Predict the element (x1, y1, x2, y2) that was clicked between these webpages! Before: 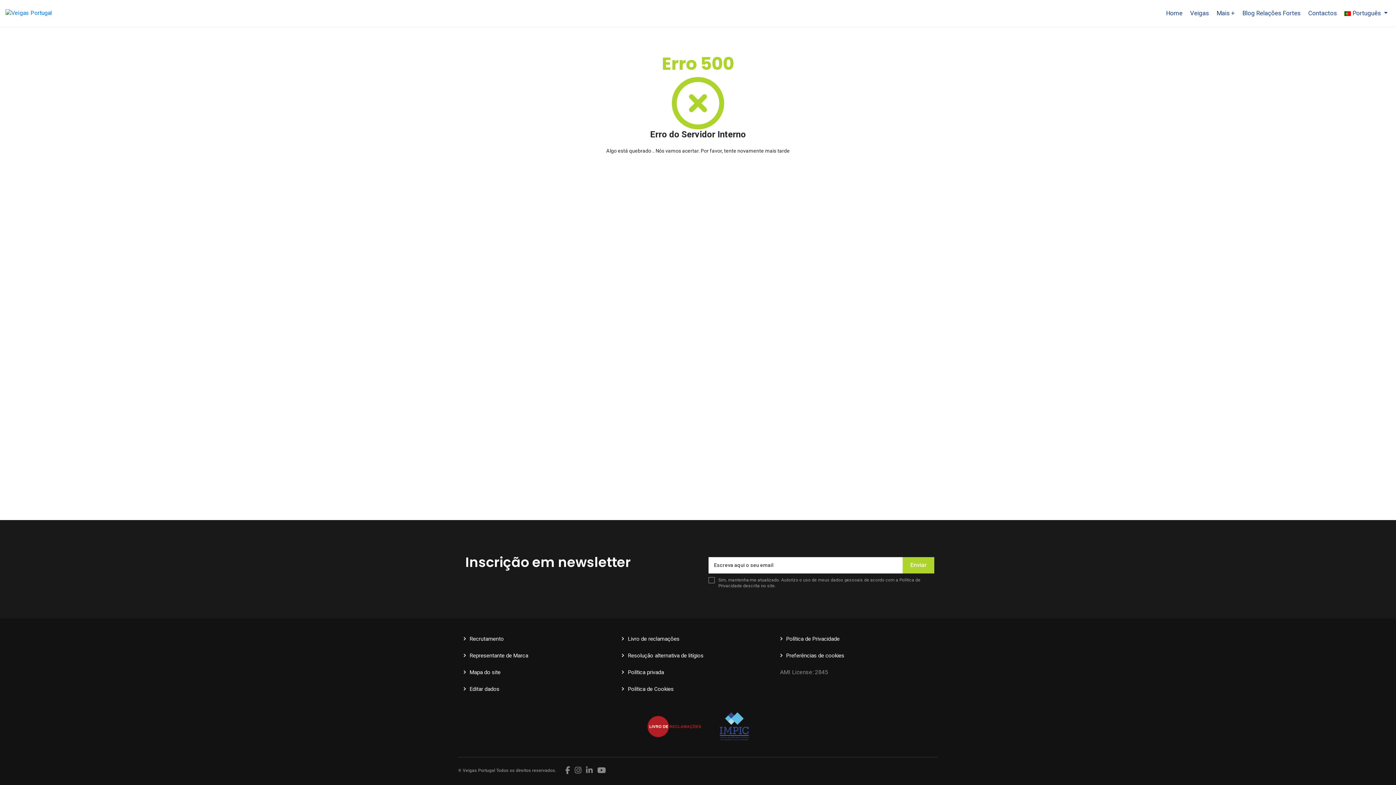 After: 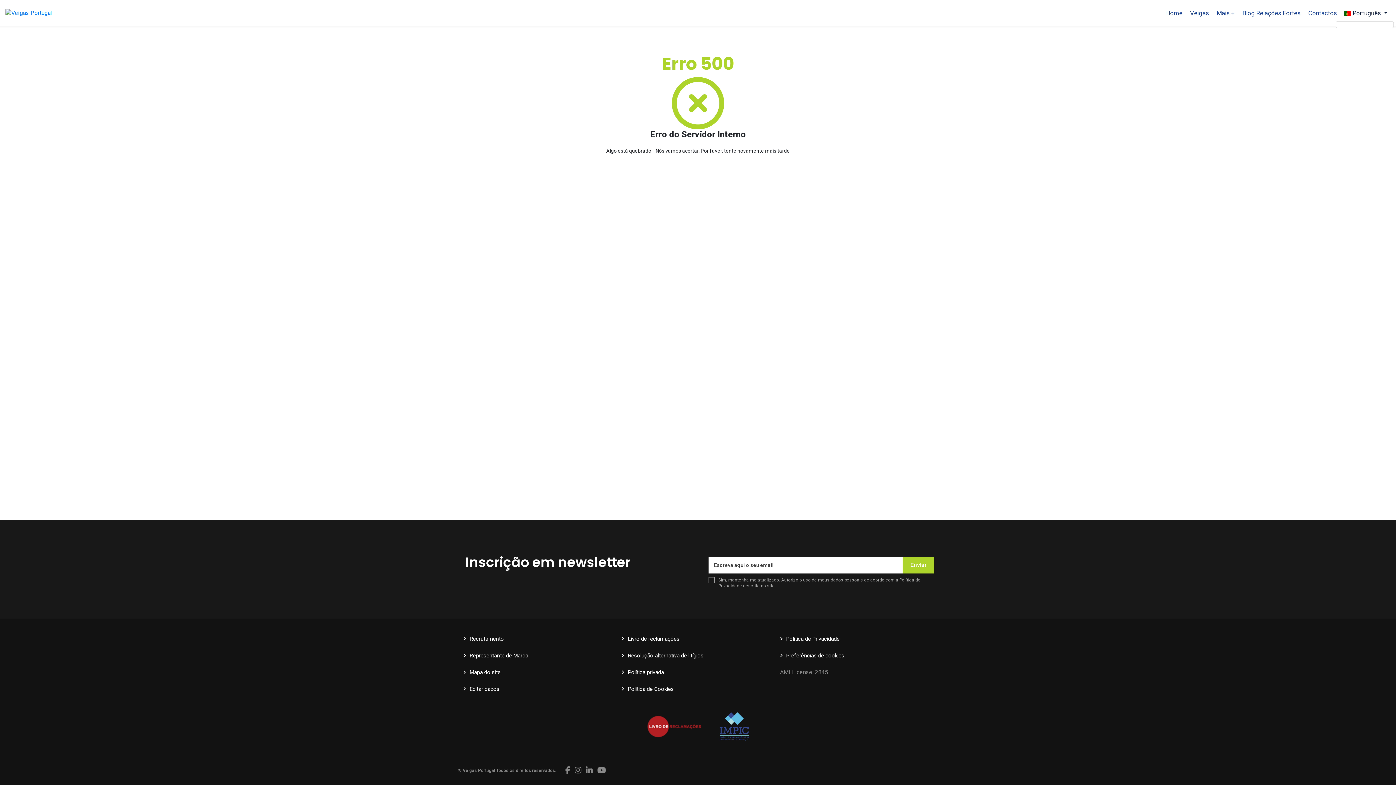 Action: bbox: (1341, 5, 1390, 20) label:  Português 